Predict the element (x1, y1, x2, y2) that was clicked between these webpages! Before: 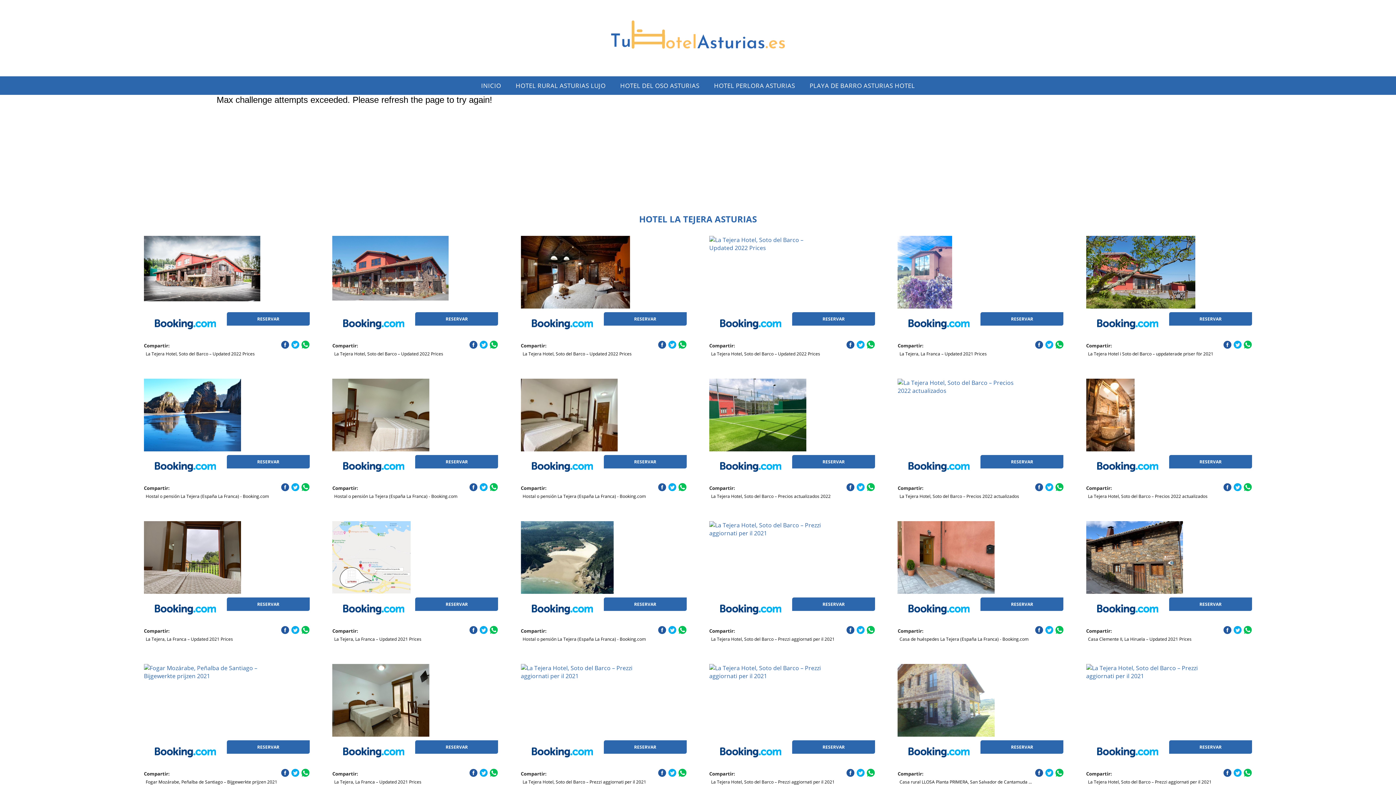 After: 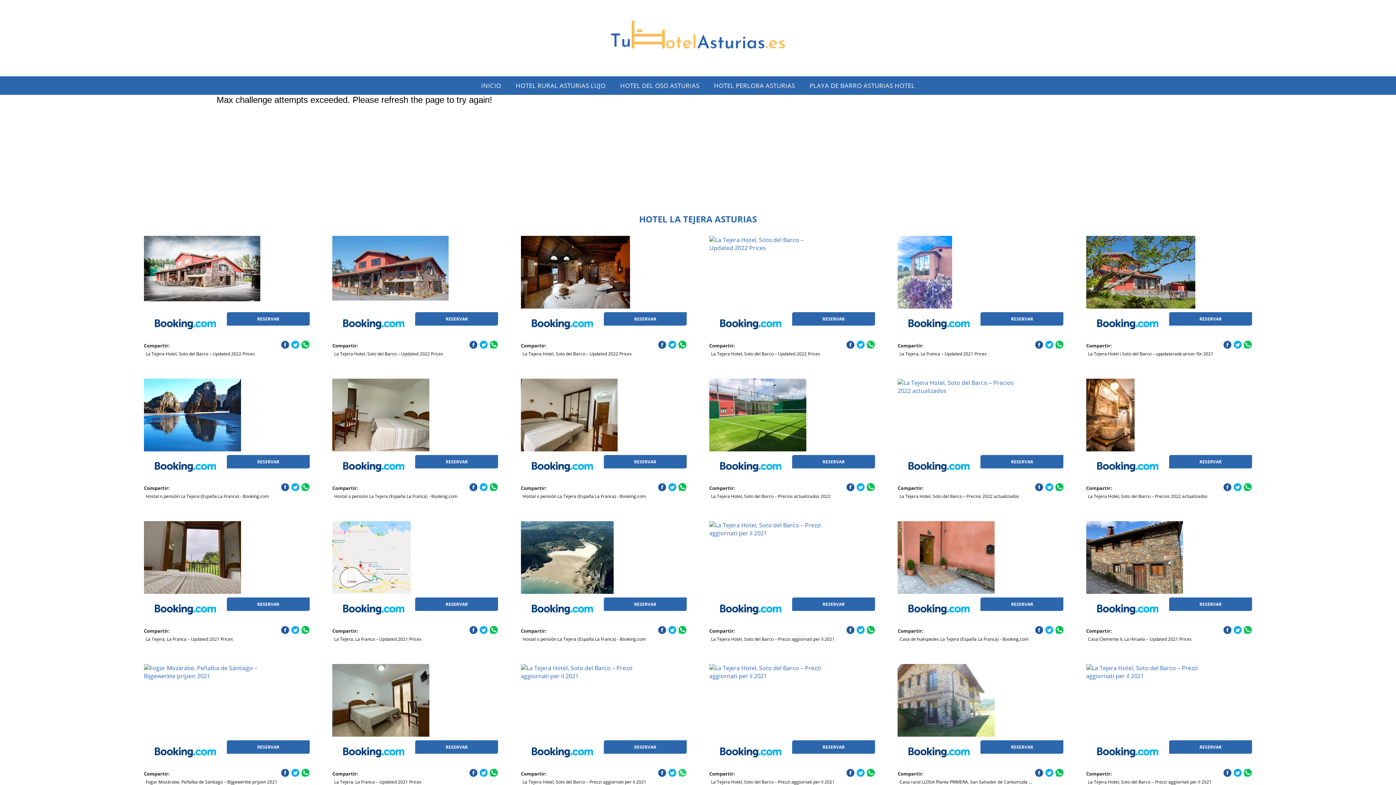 Action: bbox: (678, 768, 686, 777)